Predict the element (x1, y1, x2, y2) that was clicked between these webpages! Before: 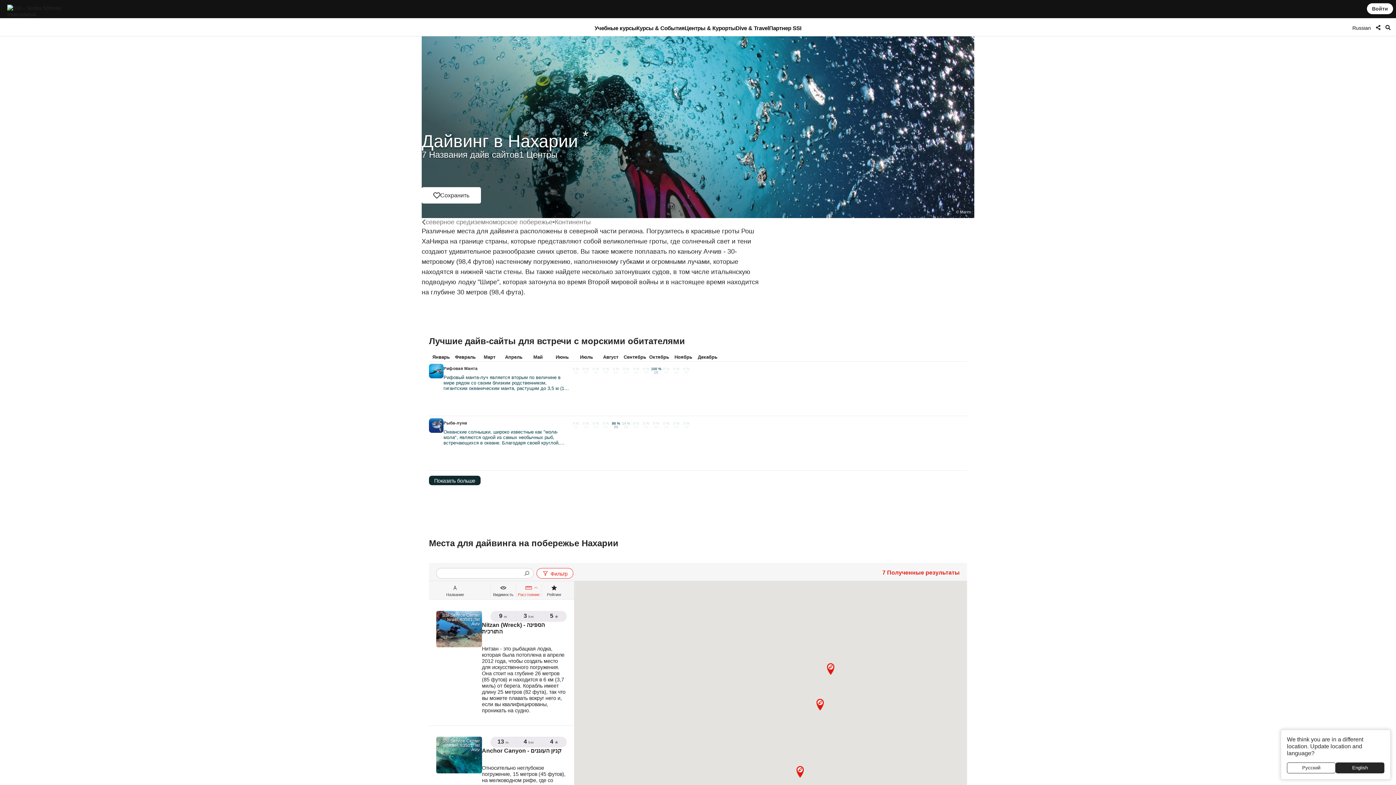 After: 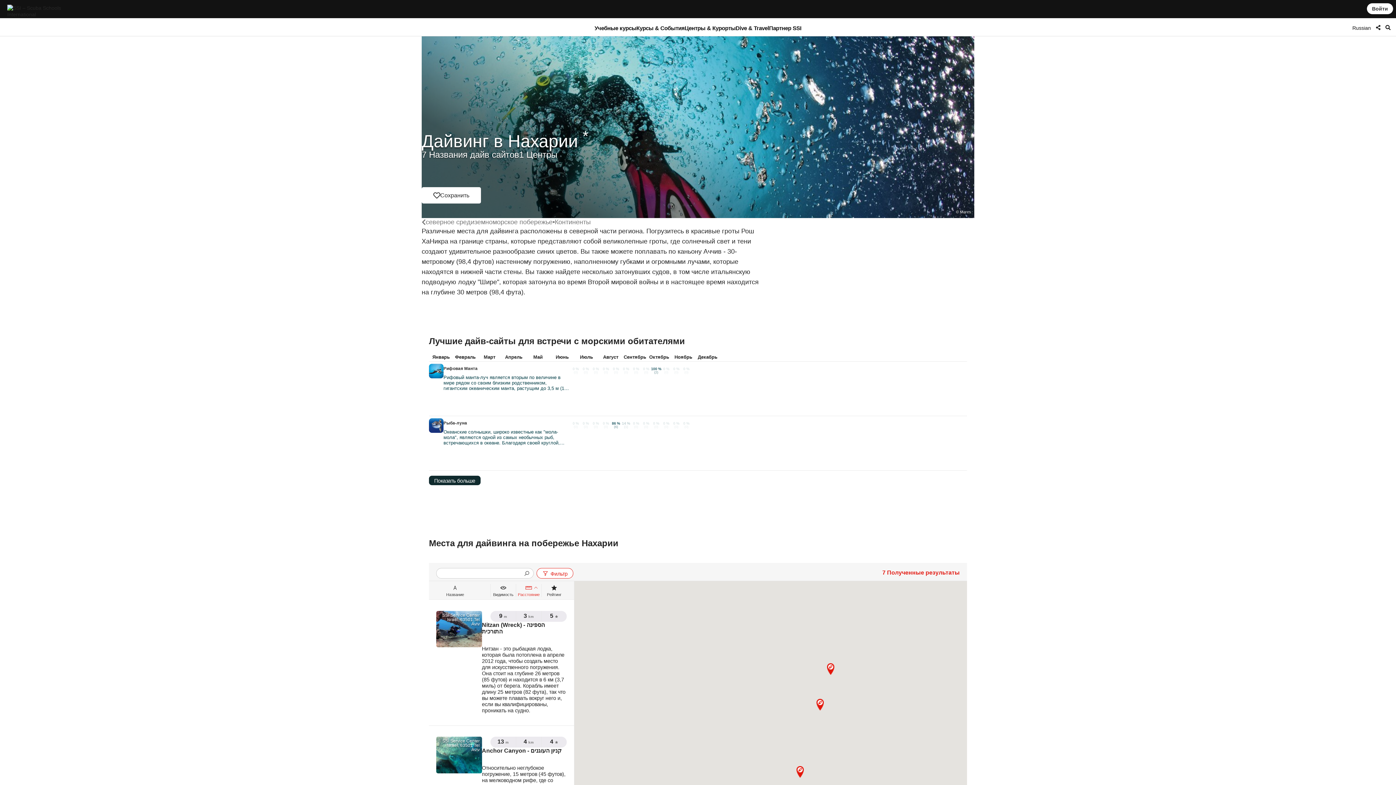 Action: label: Русский bbox: (1287, 762, 1336, 773)